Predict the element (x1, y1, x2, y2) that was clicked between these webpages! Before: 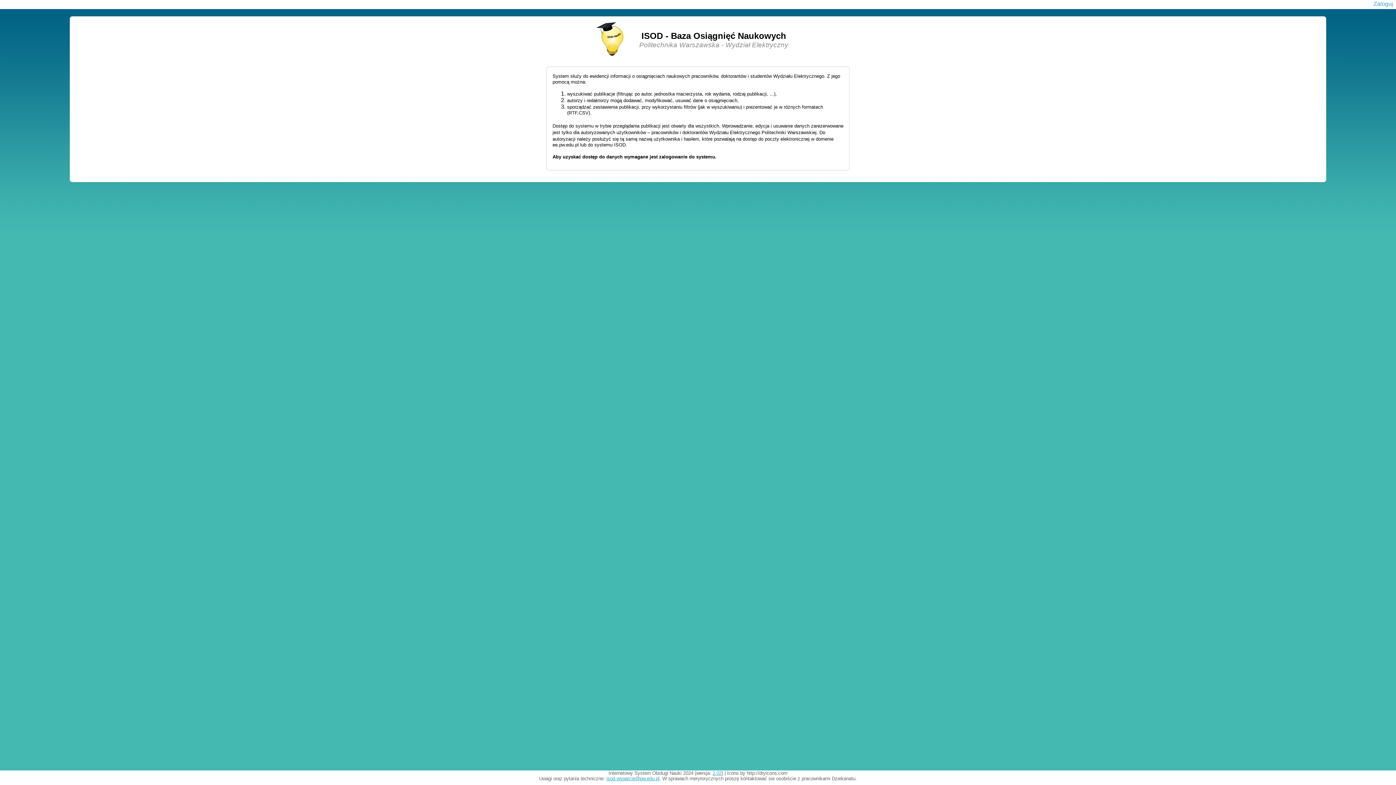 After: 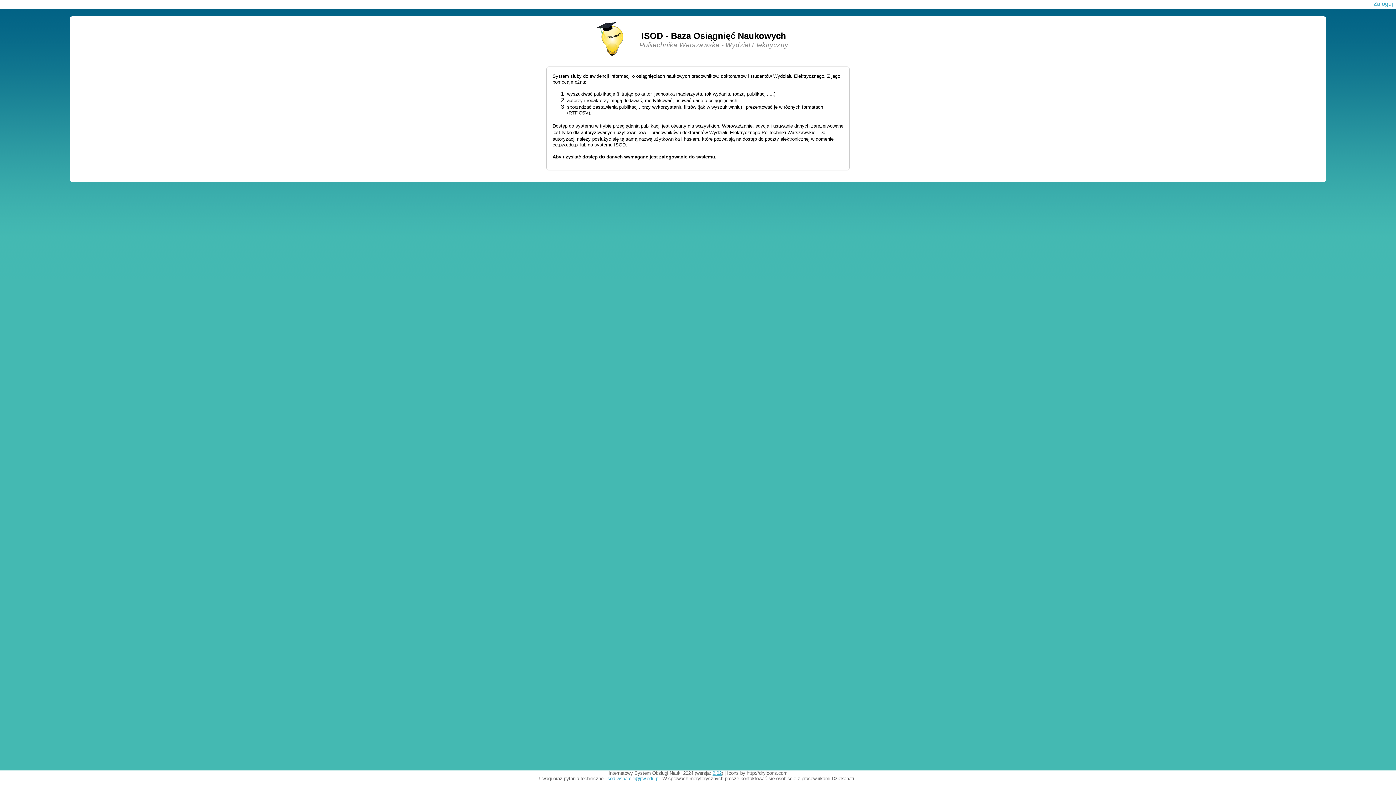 Action: label: isod.wsparcie@pw.edu.pl bbox: (606, 776, 659, 781)